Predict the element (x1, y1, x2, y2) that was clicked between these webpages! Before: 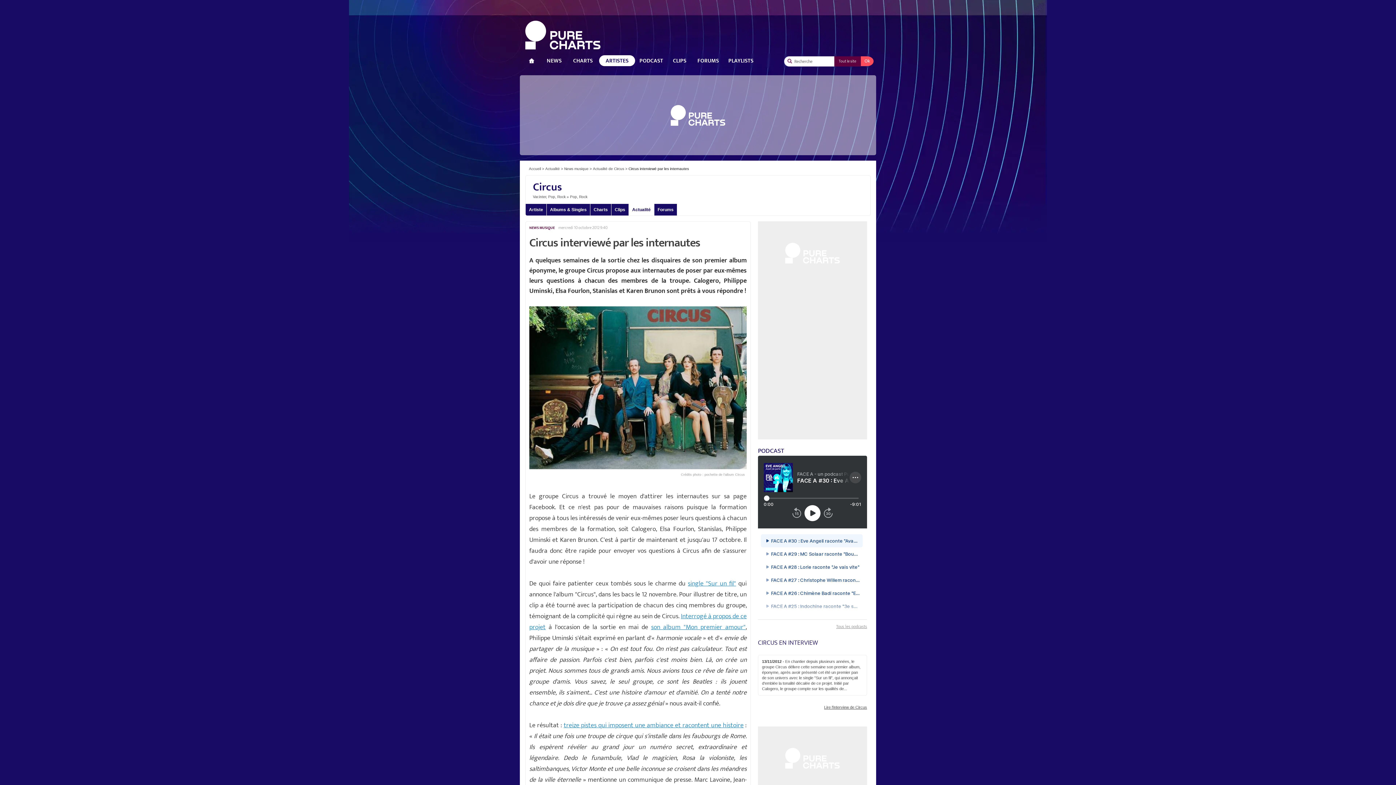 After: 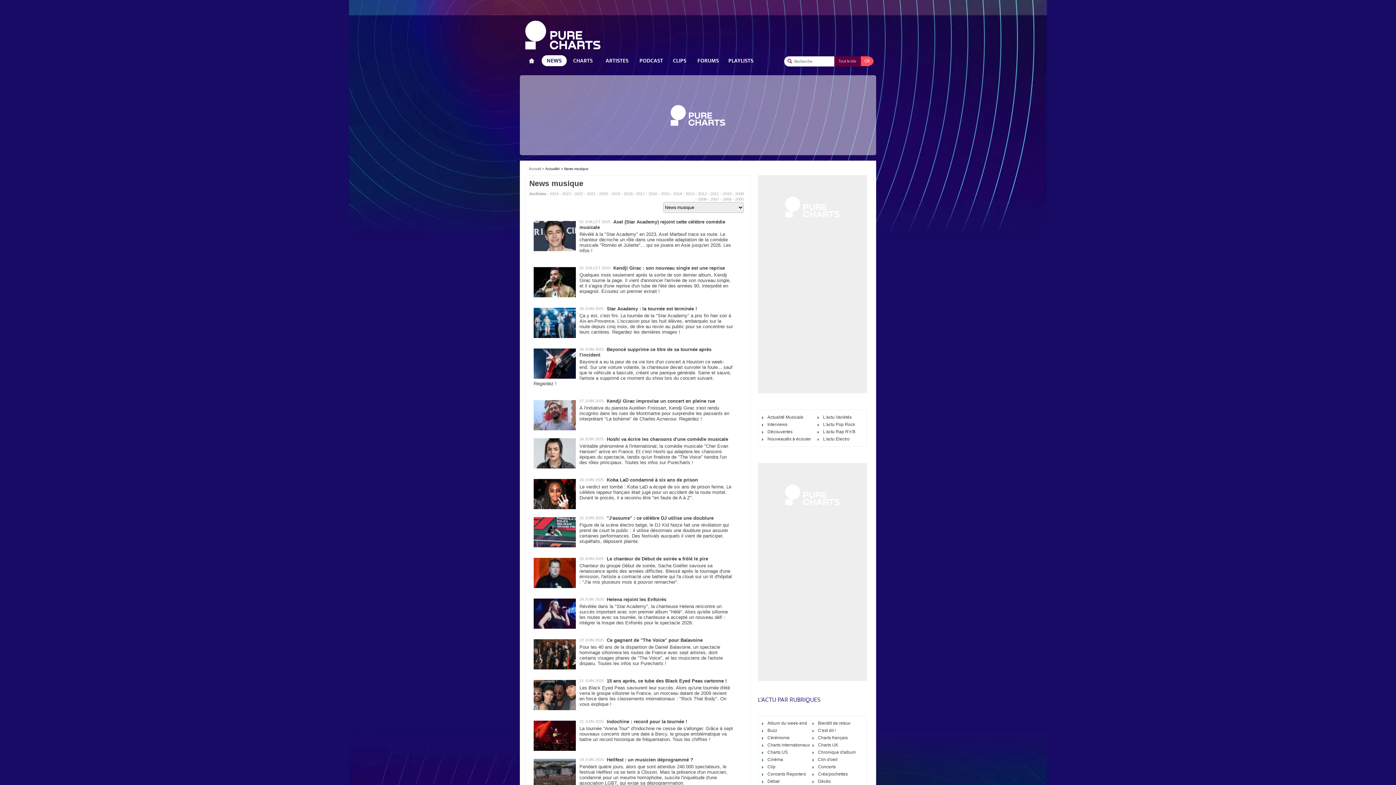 Action: bbox: (529, 224, 554, 232) label: NEWS MUSIQUE